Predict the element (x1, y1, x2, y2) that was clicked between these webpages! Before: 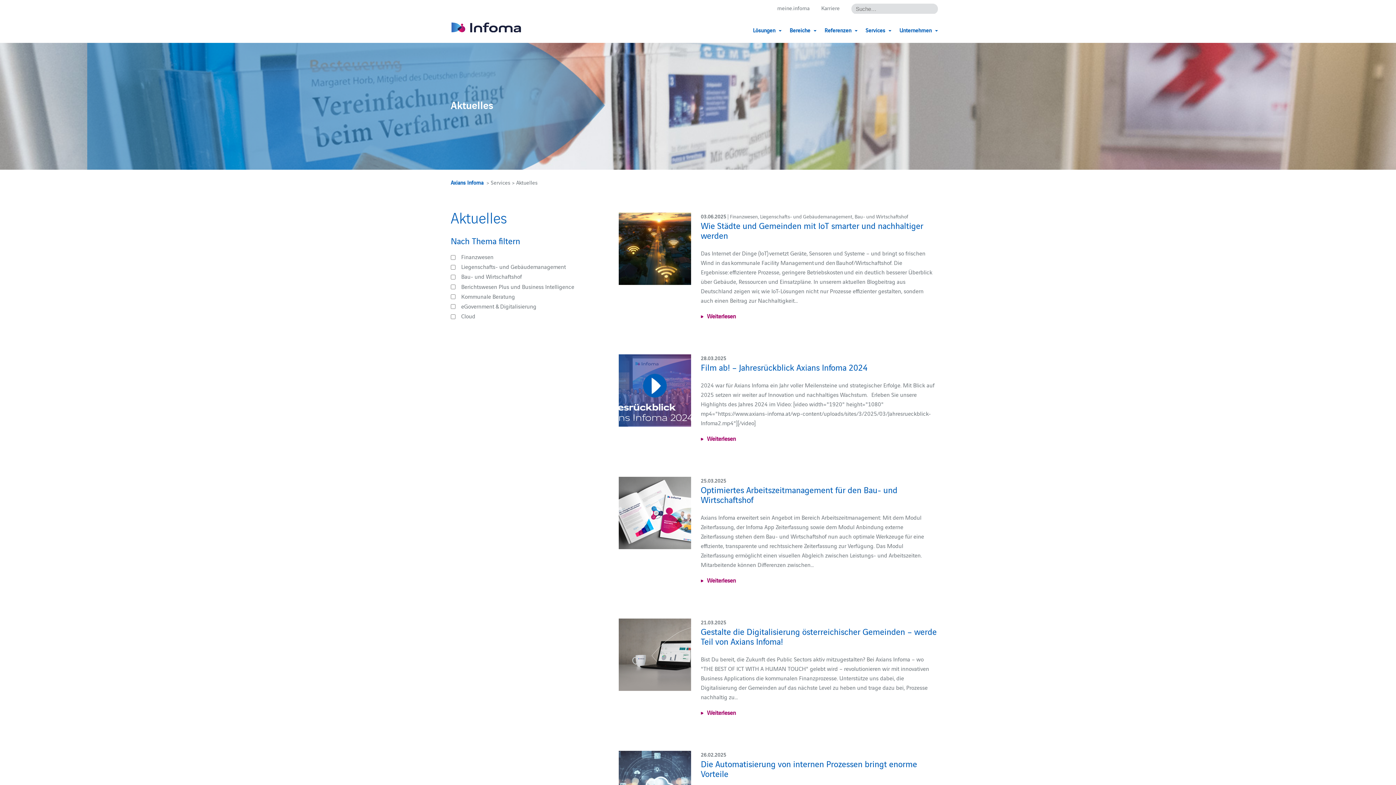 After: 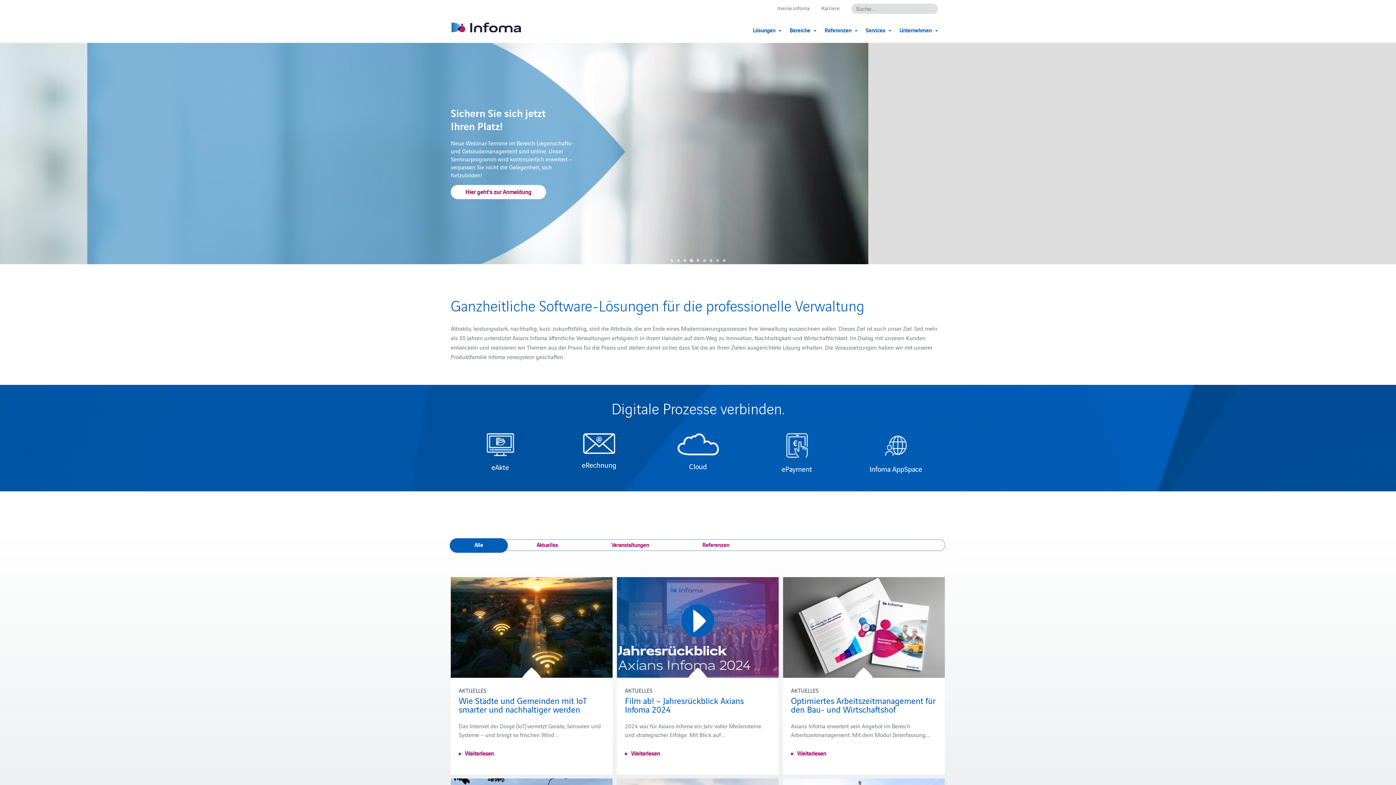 Action: bbox: (450, 22, 521, 34)